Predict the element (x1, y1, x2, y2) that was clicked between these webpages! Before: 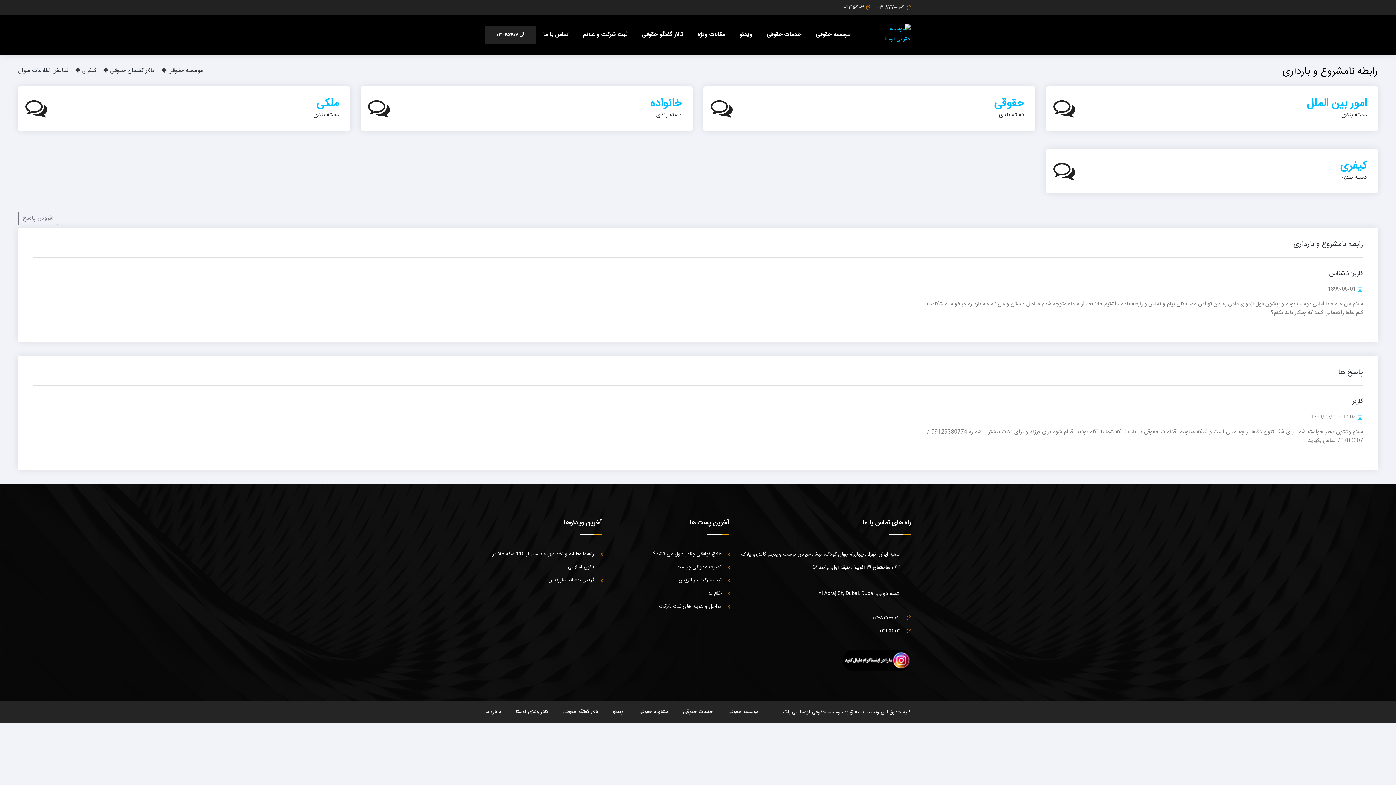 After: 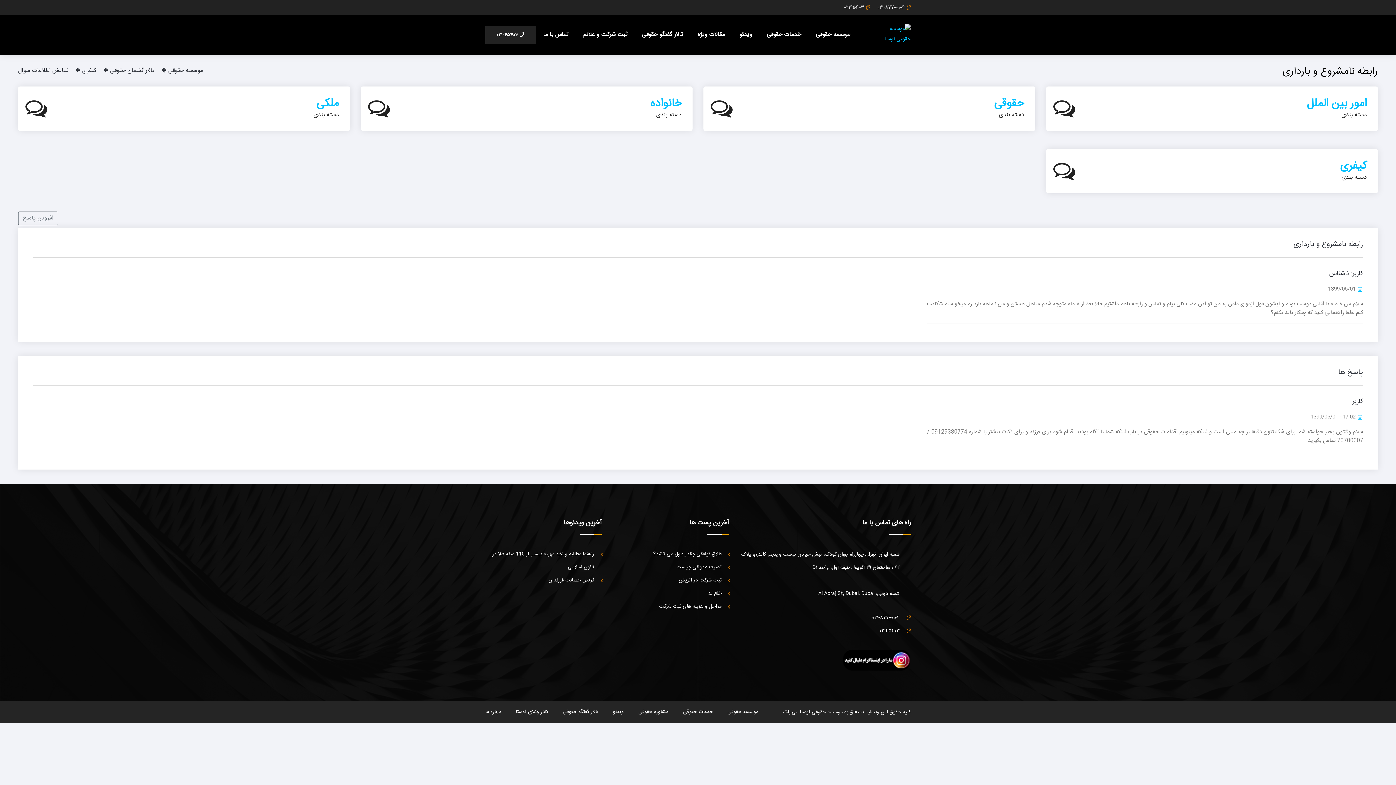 Action: label: نمایش اطلاعات سوال bbox: (18, 65, 68, 75)